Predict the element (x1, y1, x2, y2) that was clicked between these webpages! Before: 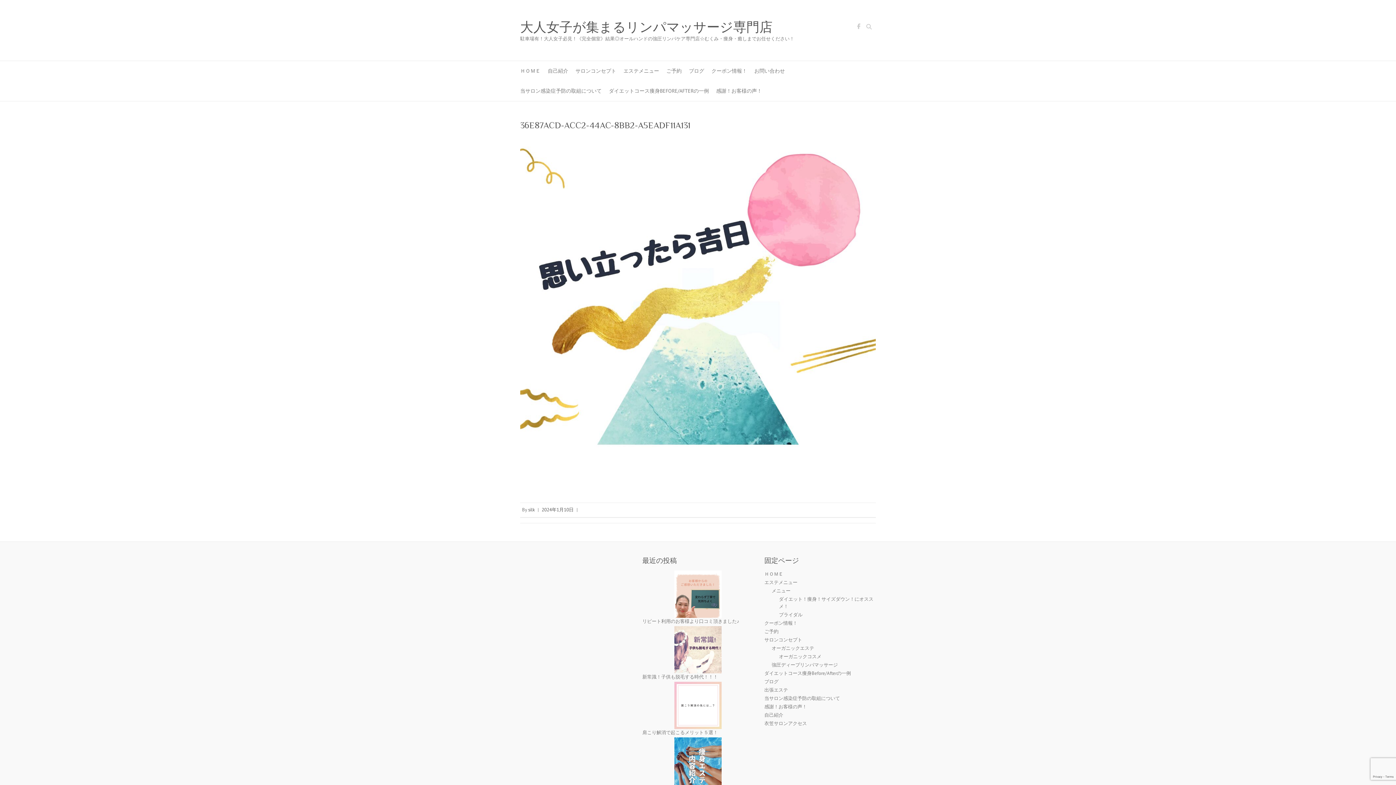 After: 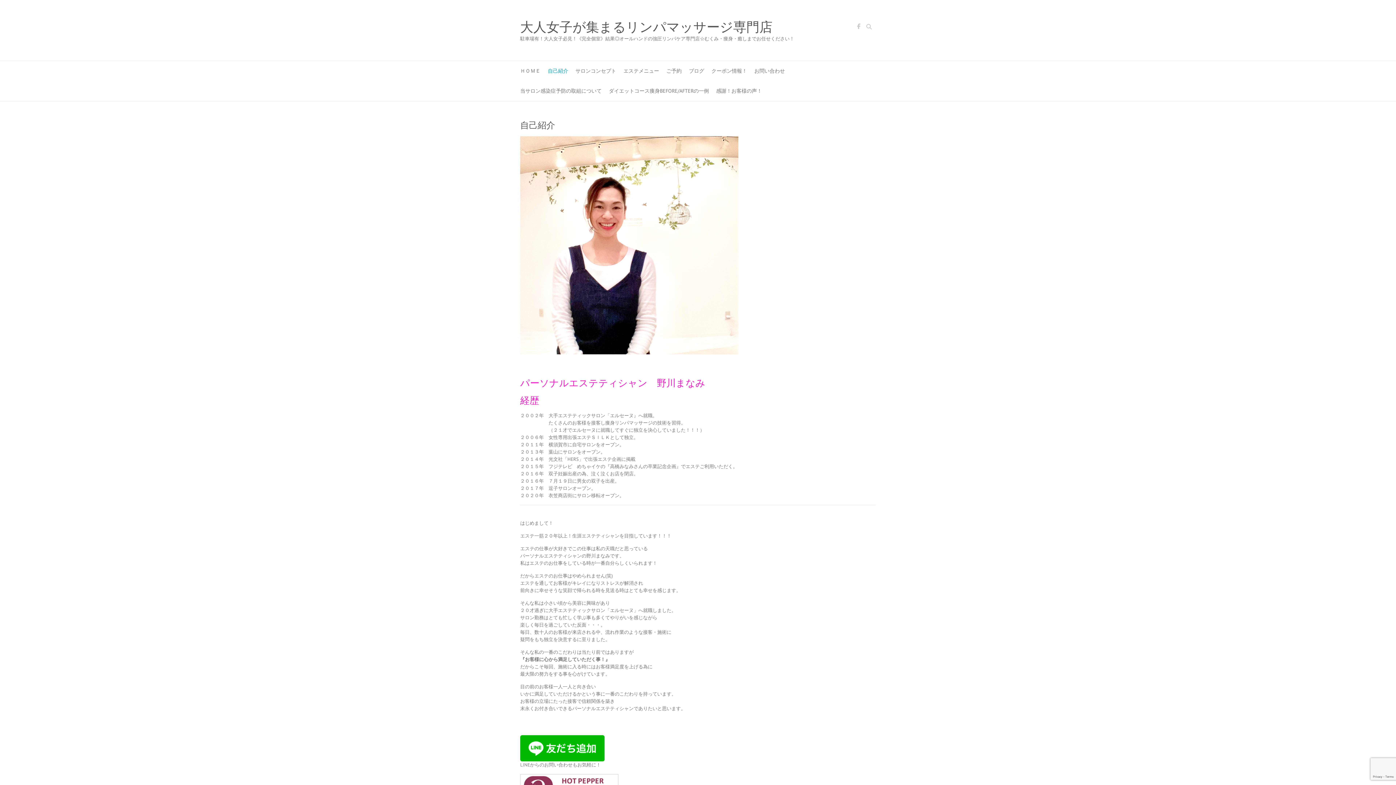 Action: bbox: (764, 712, 783, 718) label: 自己紹介